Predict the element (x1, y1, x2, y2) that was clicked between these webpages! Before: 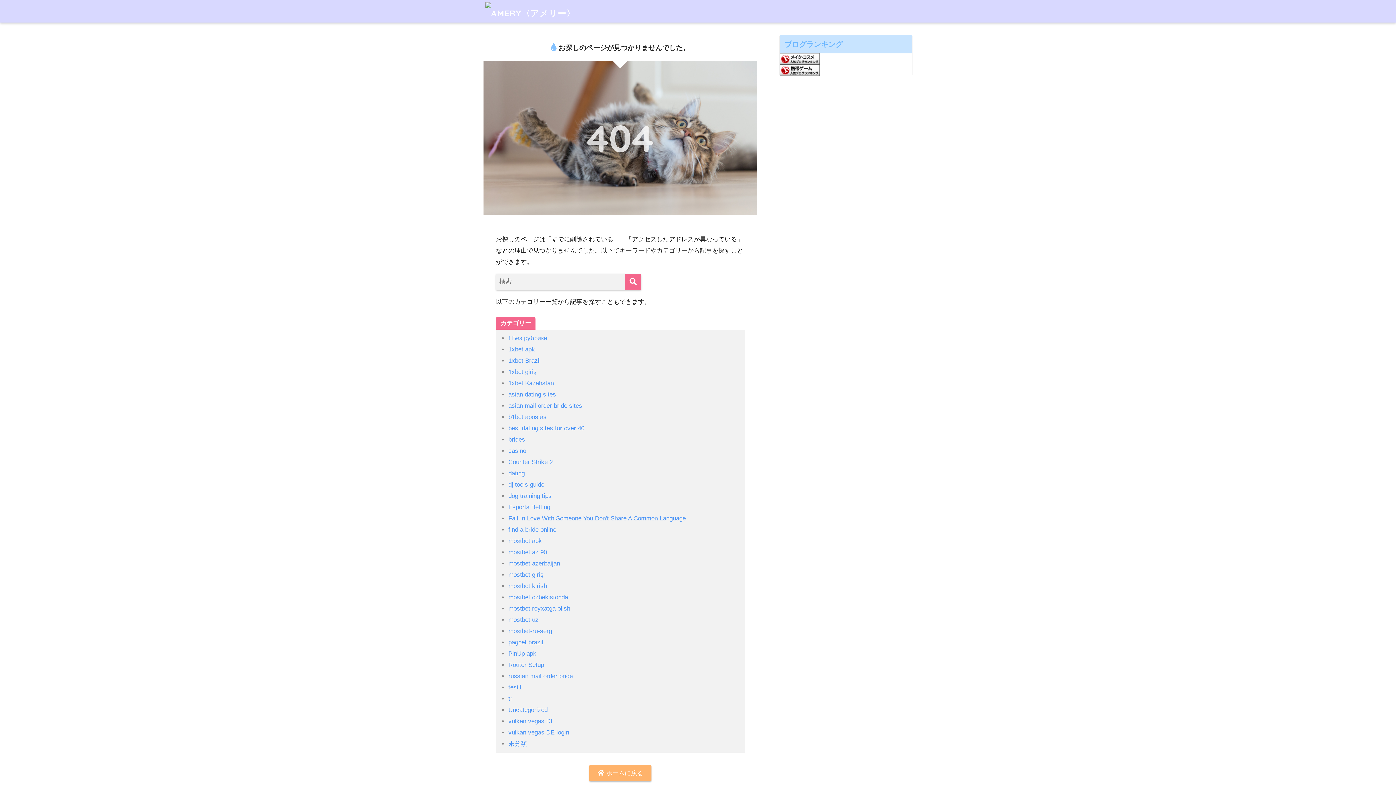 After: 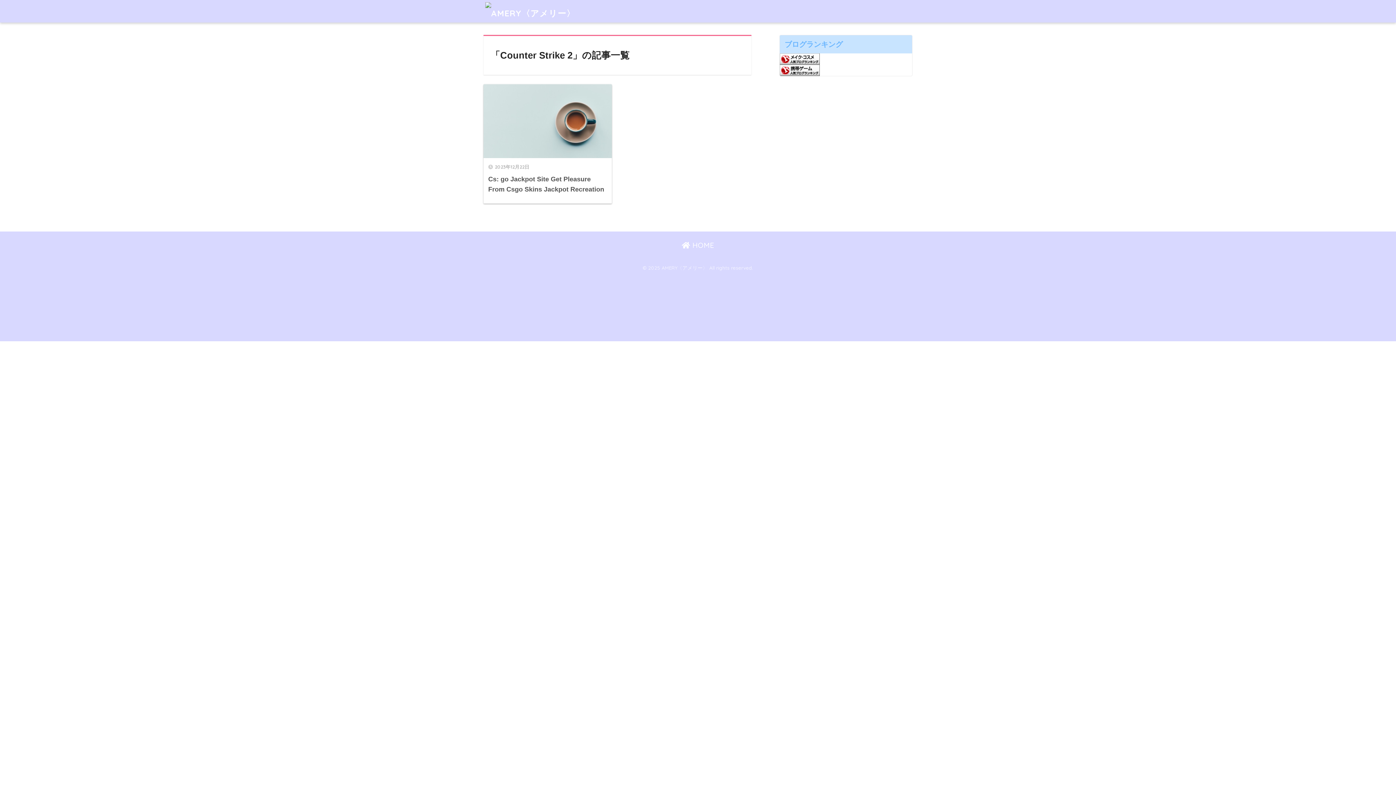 Action: bbox: (508, 458, 552, 465) label: Counter Strike 2